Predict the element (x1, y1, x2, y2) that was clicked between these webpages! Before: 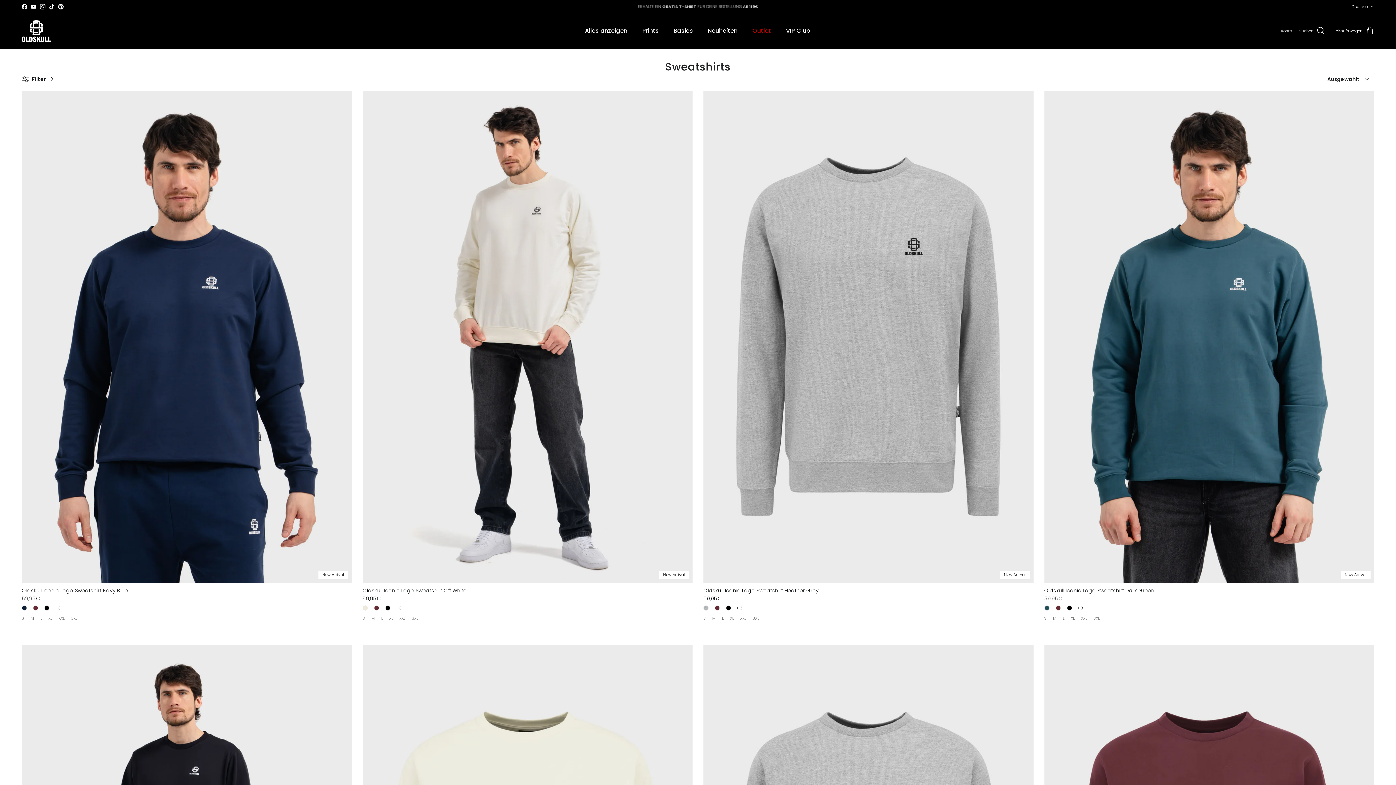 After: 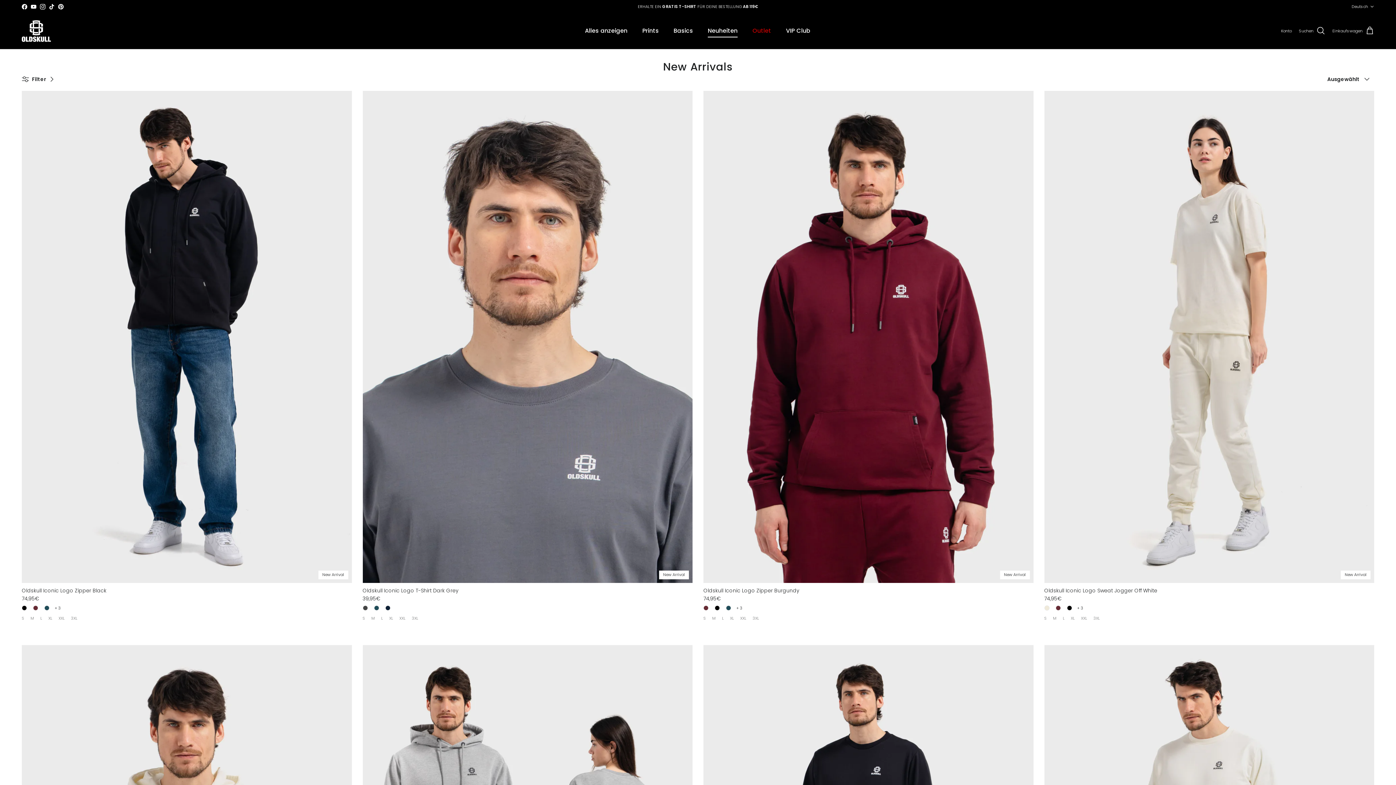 Action: label: Neuheiten bbox: (701, 18, 744, 43)